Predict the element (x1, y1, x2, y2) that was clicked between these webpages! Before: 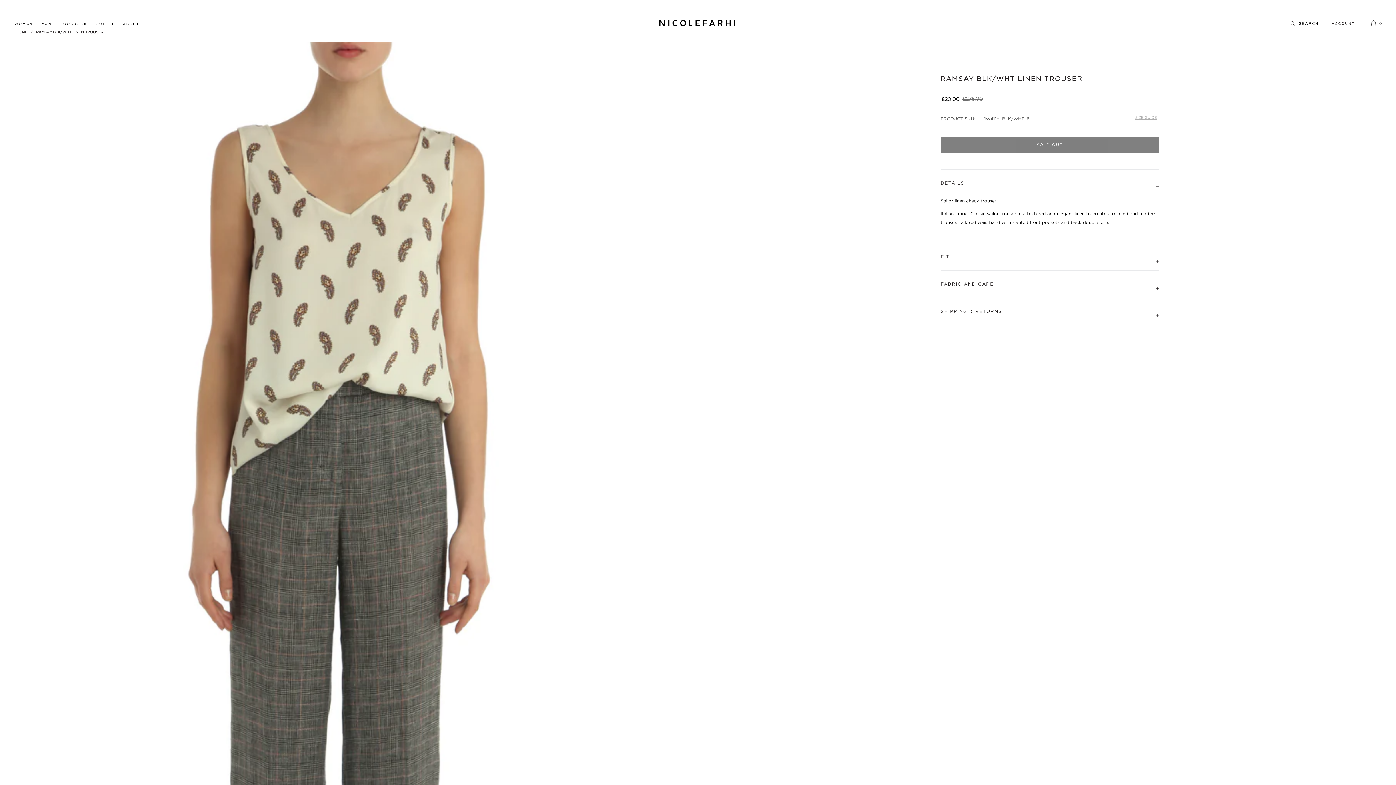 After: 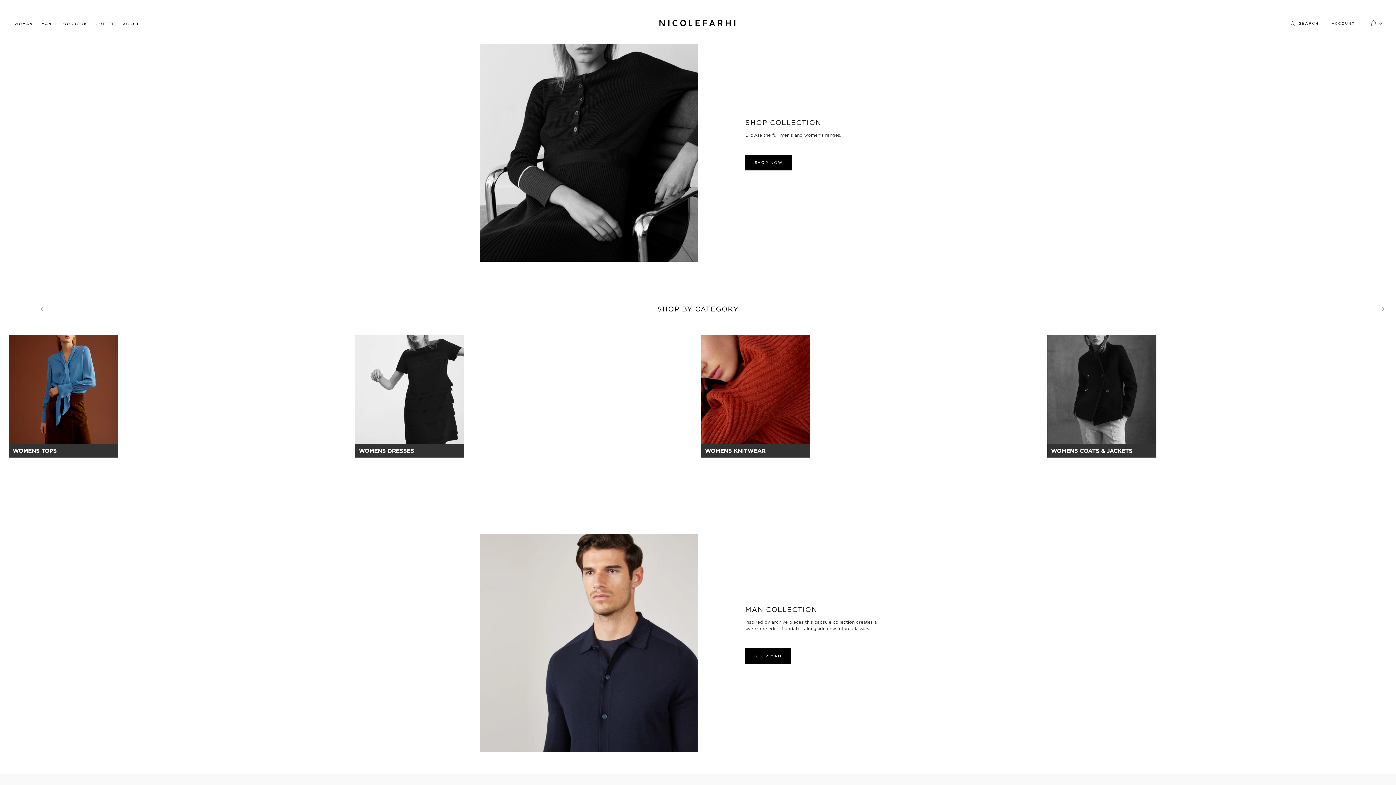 Action: bbox: (659, 20, 735, 26)